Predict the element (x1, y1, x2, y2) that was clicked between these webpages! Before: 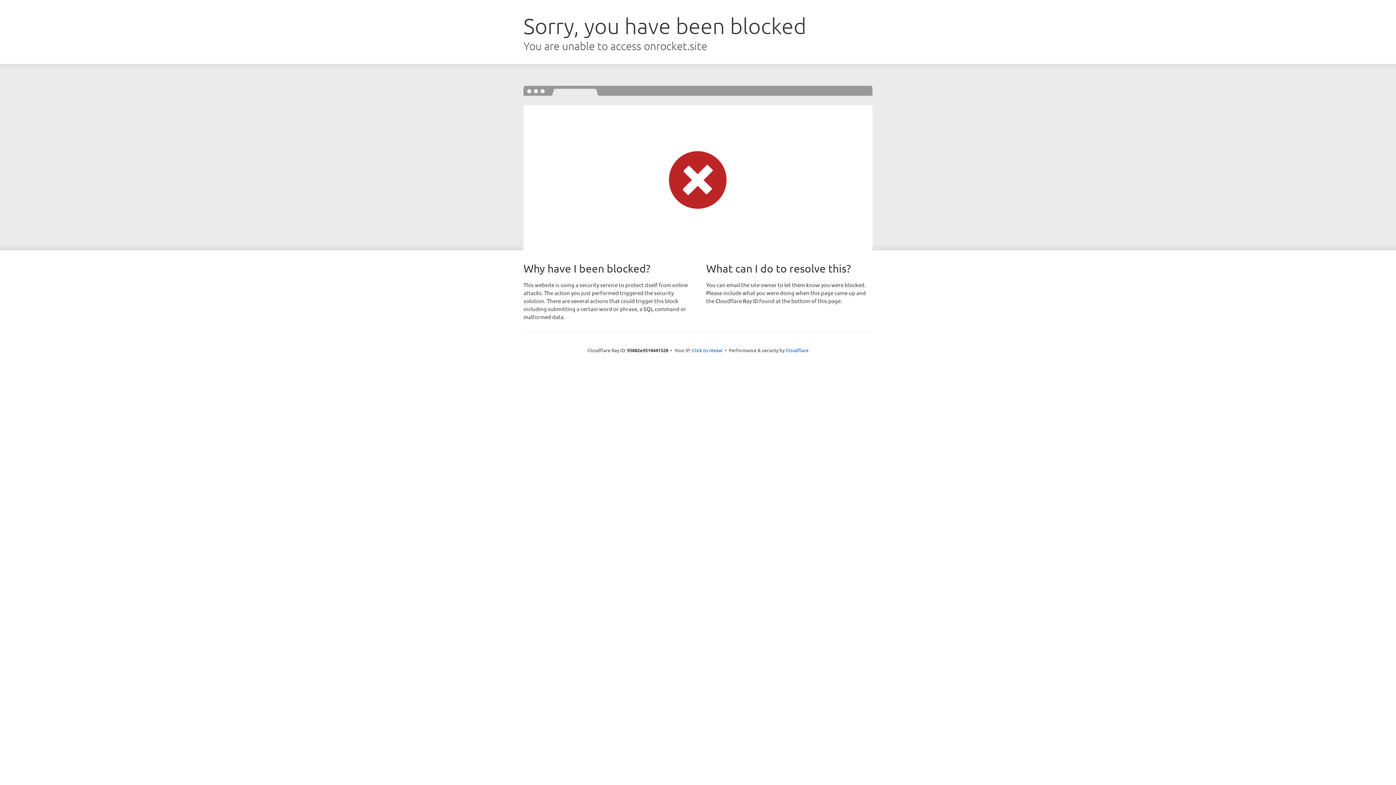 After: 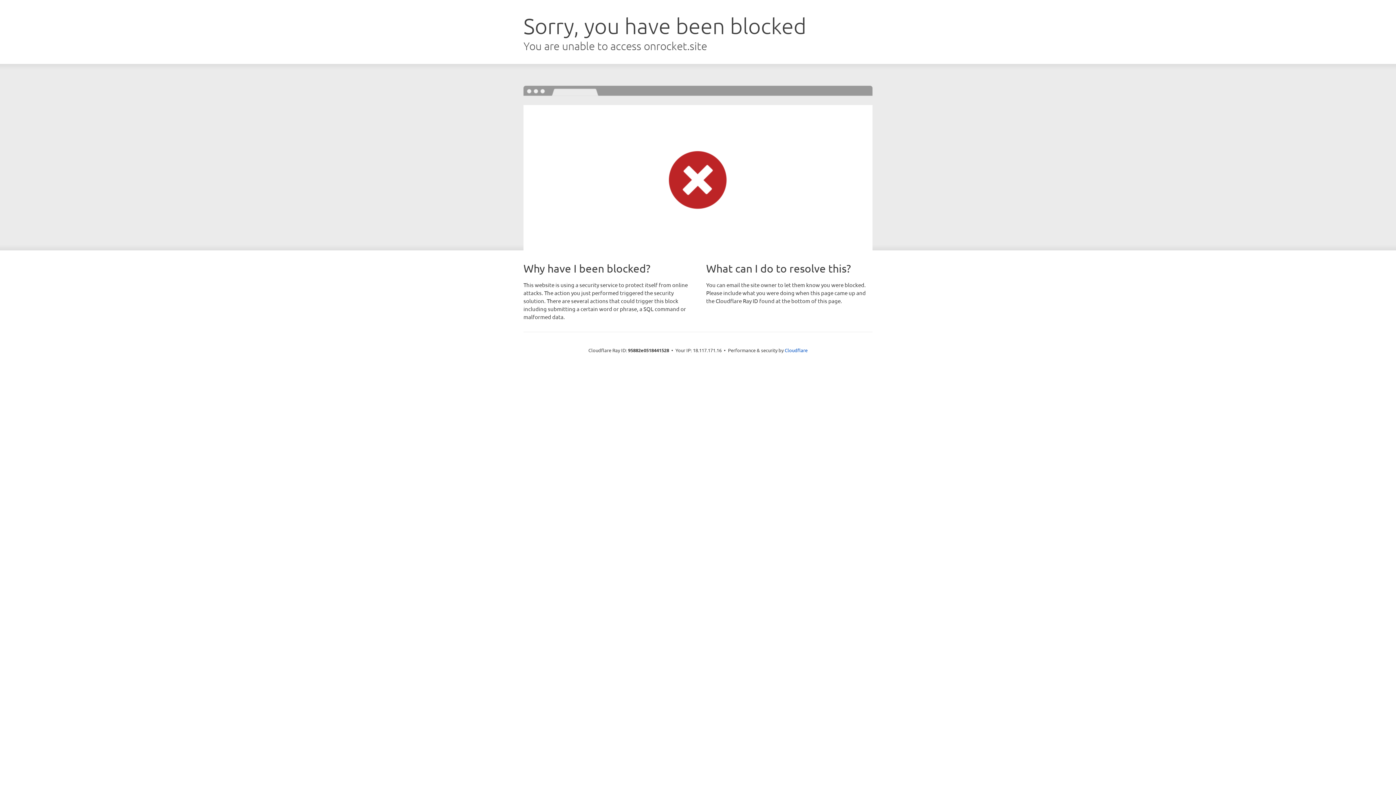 Action: bbox: (692, 346, 722, 353) label: Click to reveal